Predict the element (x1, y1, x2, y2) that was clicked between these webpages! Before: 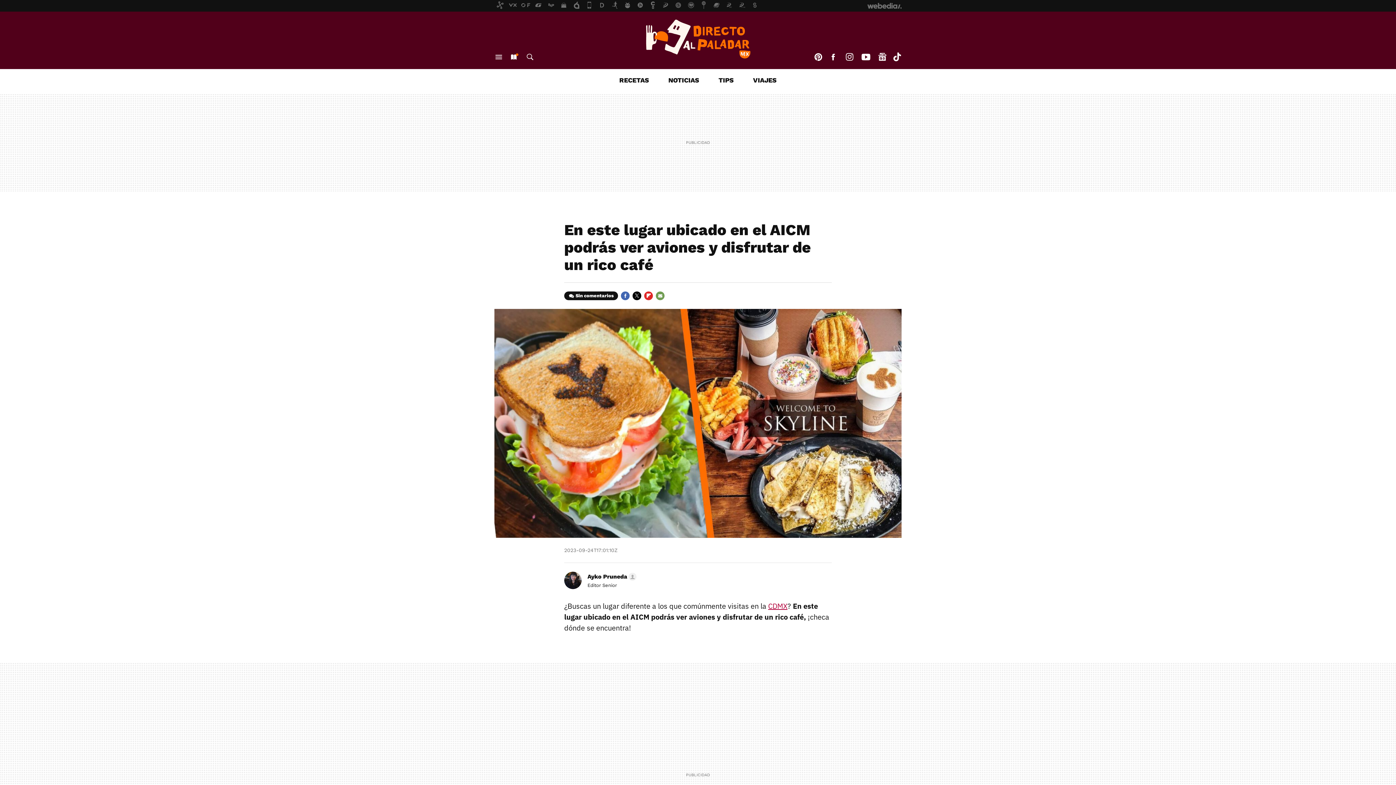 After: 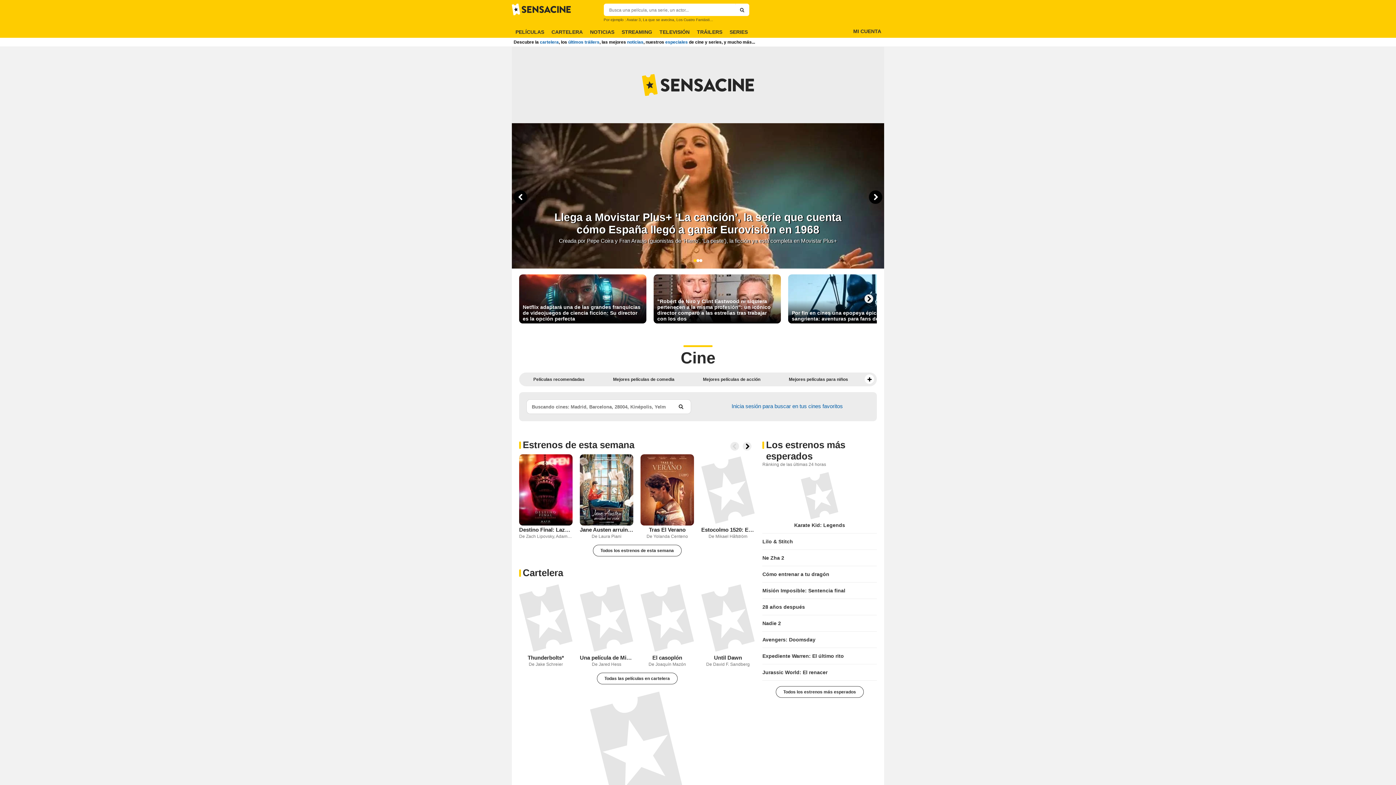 Action: bbox: (672, 0, 684, 11)